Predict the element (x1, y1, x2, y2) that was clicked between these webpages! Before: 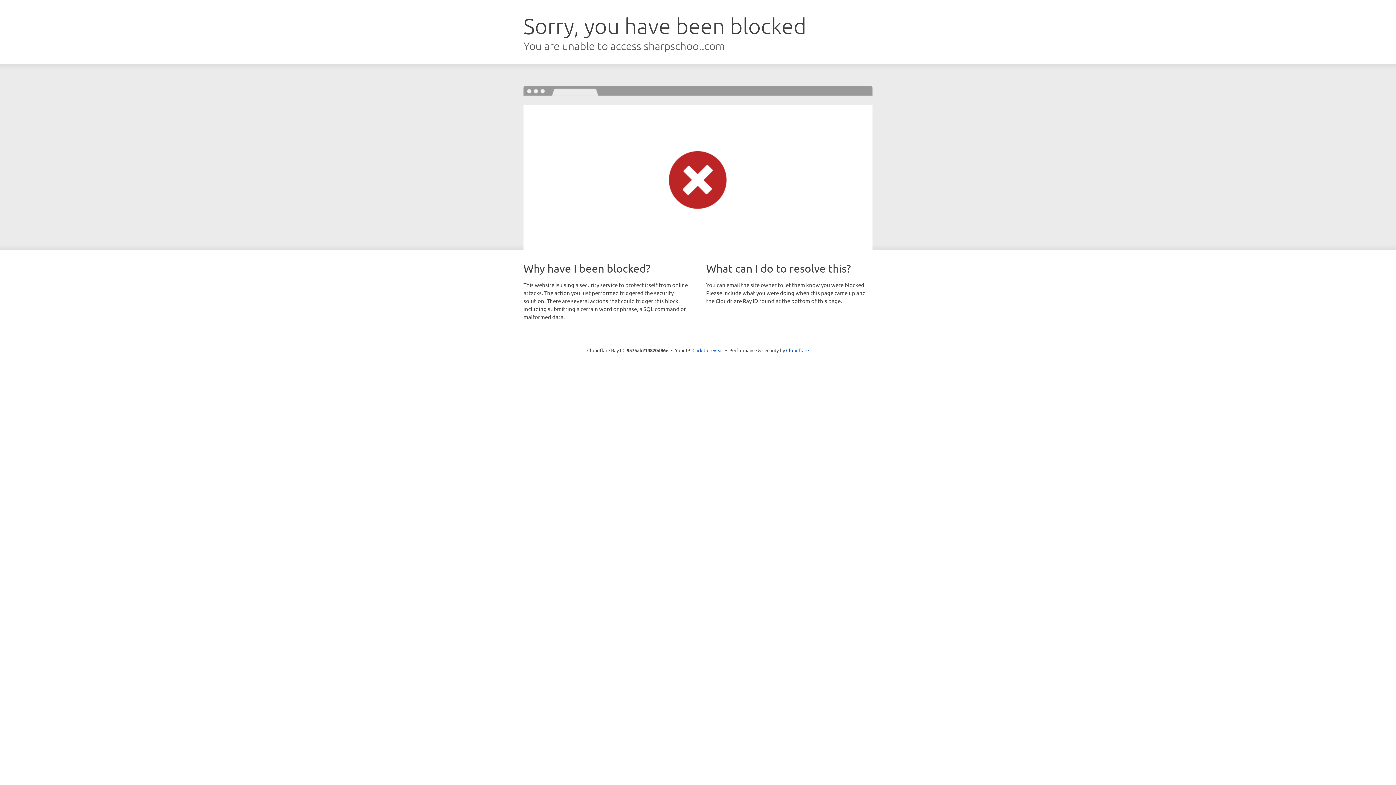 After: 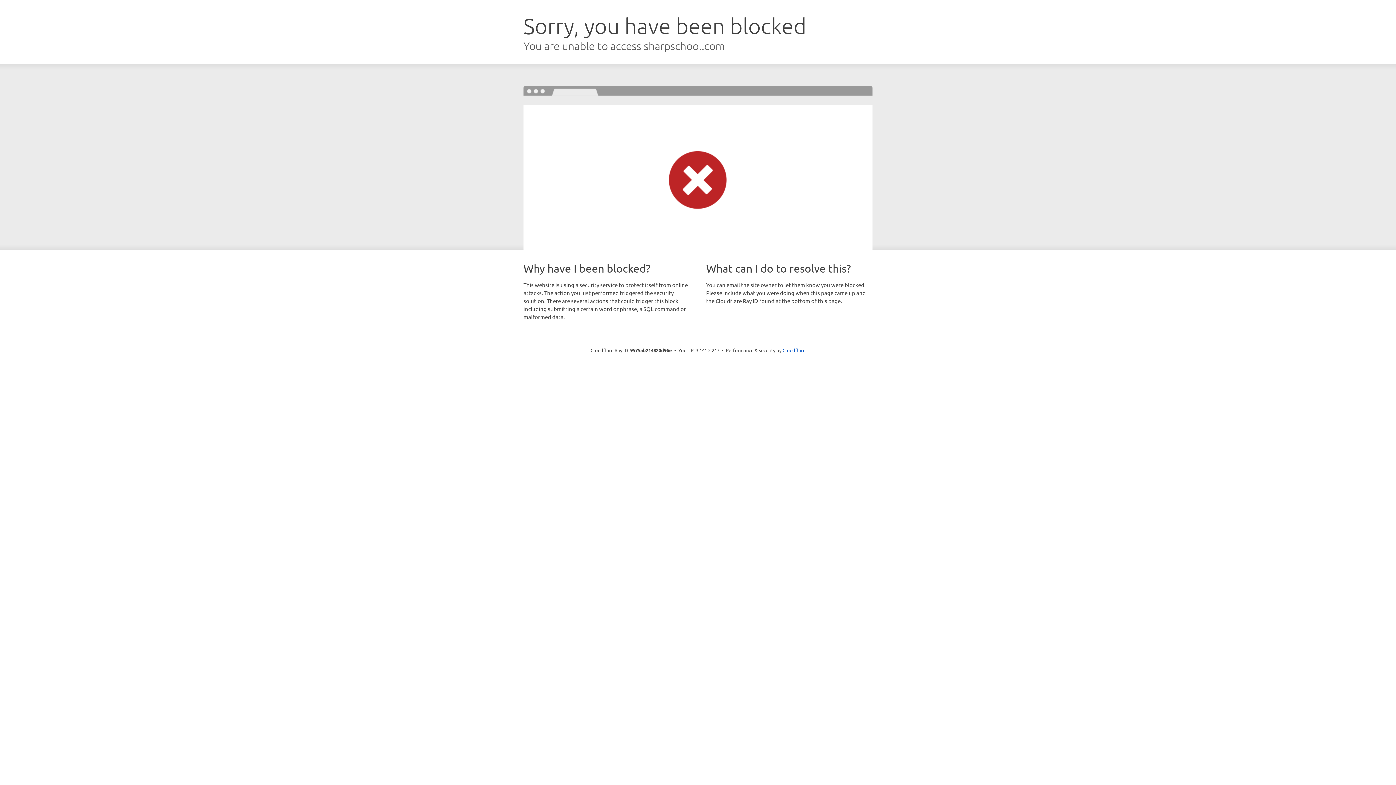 Action: bbox: (692, 346, 723, 353) label: Click to reveal